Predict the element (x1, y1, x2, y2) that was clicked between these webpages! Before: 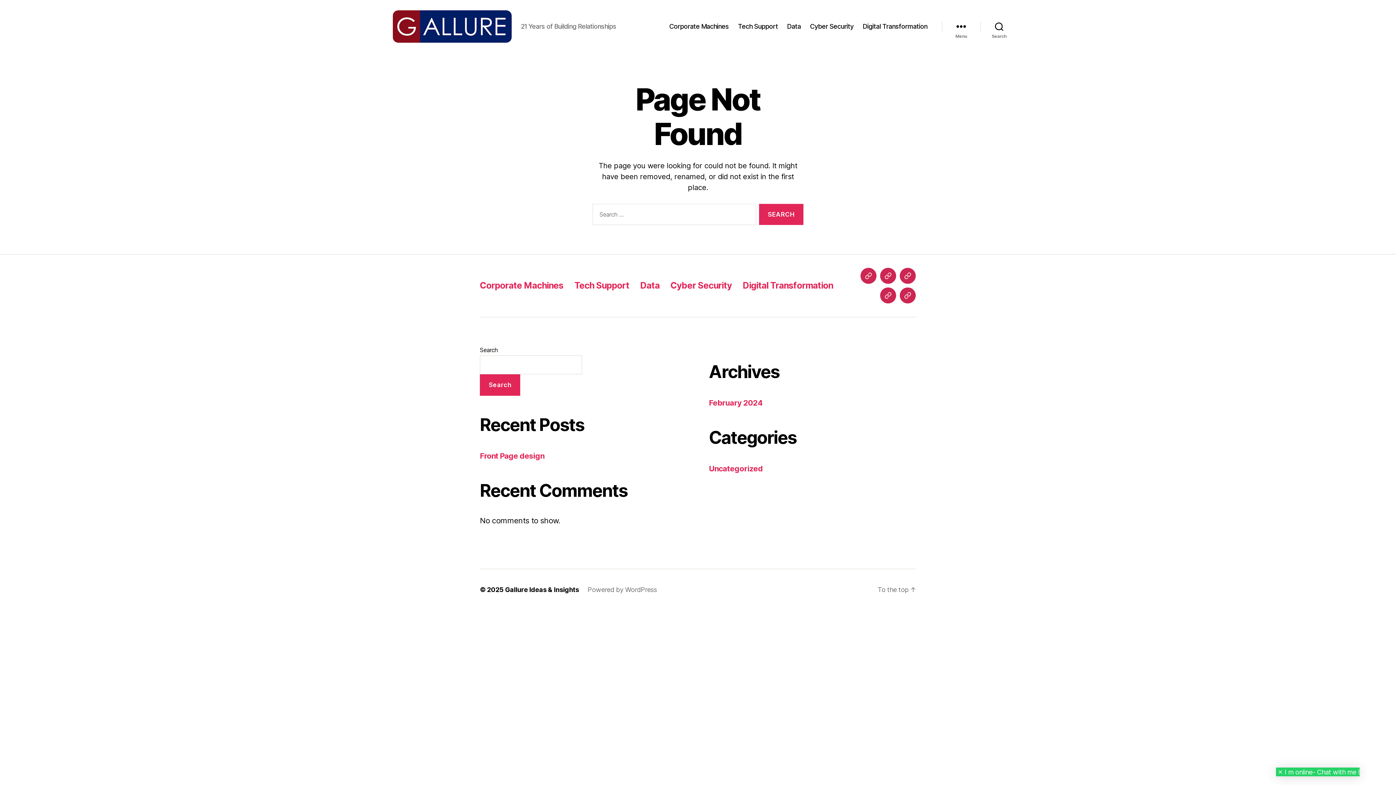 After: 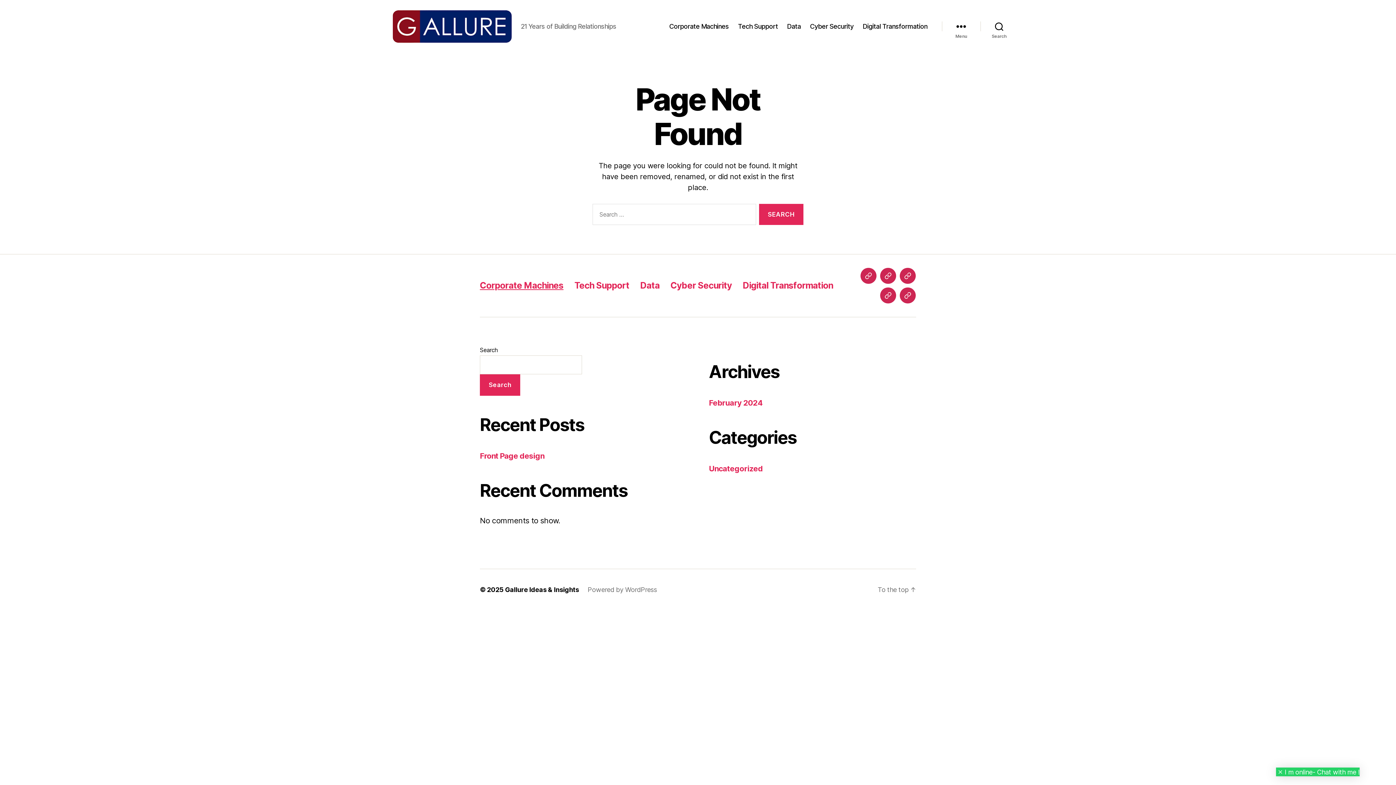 Action: bbox: (480, 280, 563, 291) label: Corporate Machines